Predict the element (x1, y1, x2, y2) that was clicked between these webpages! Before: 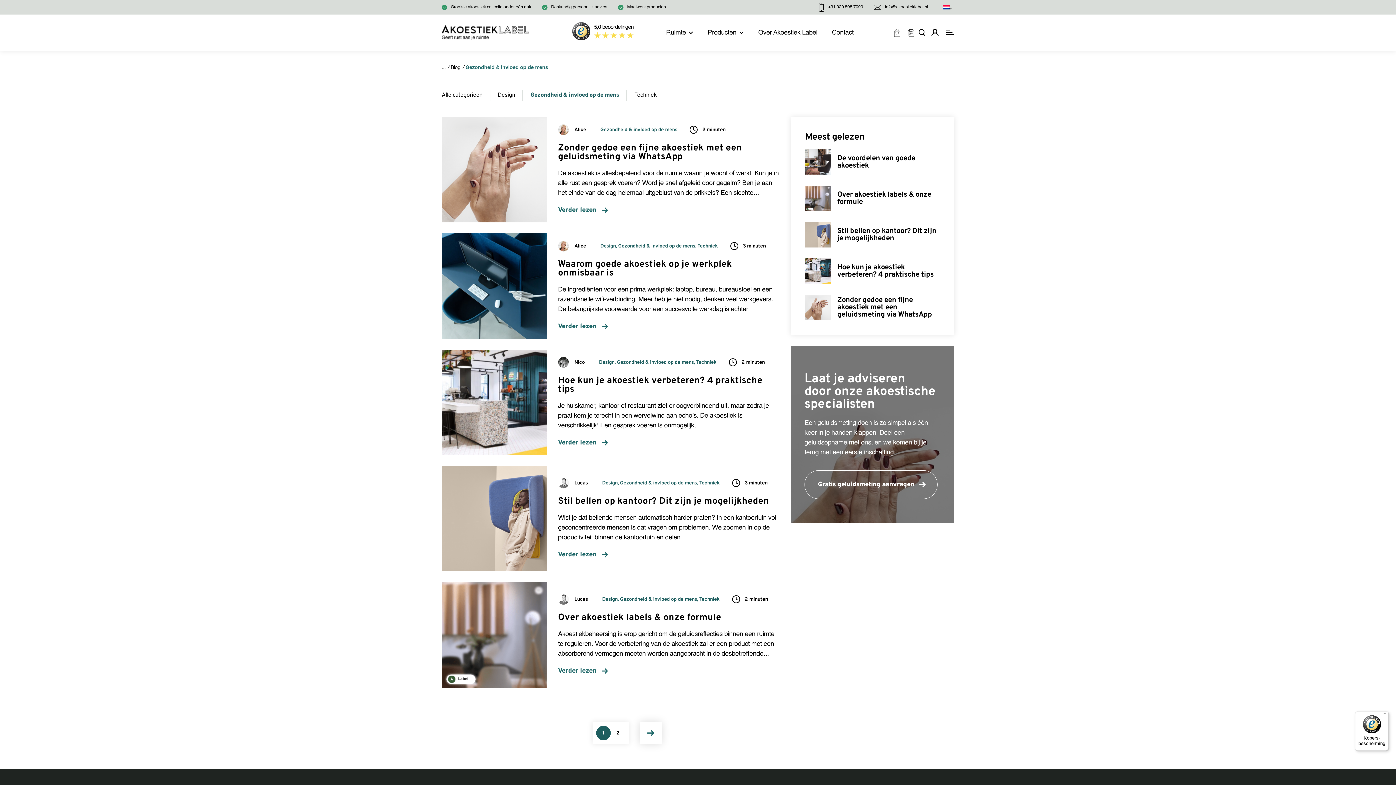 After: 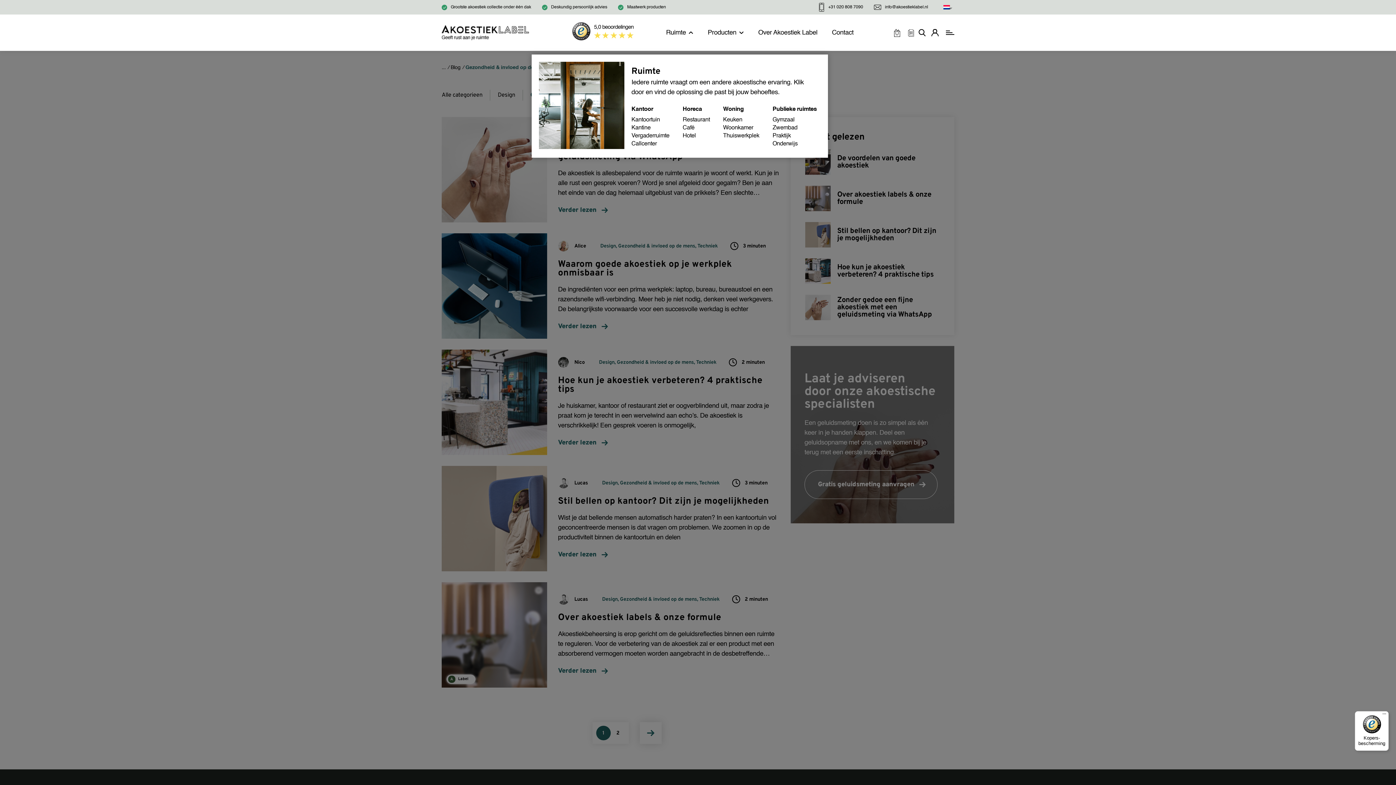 Action: bbox: (666, 14, 693, 50) label: Ruimte